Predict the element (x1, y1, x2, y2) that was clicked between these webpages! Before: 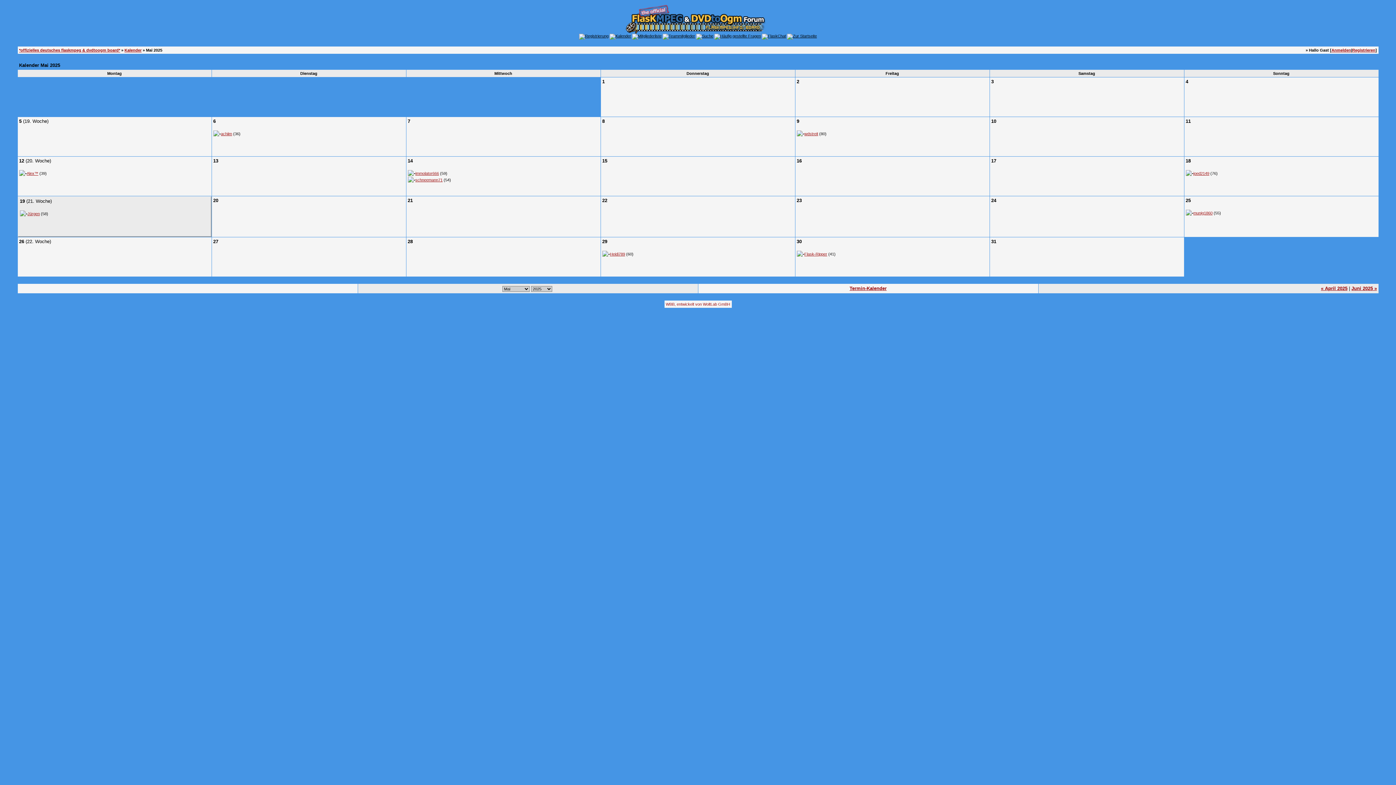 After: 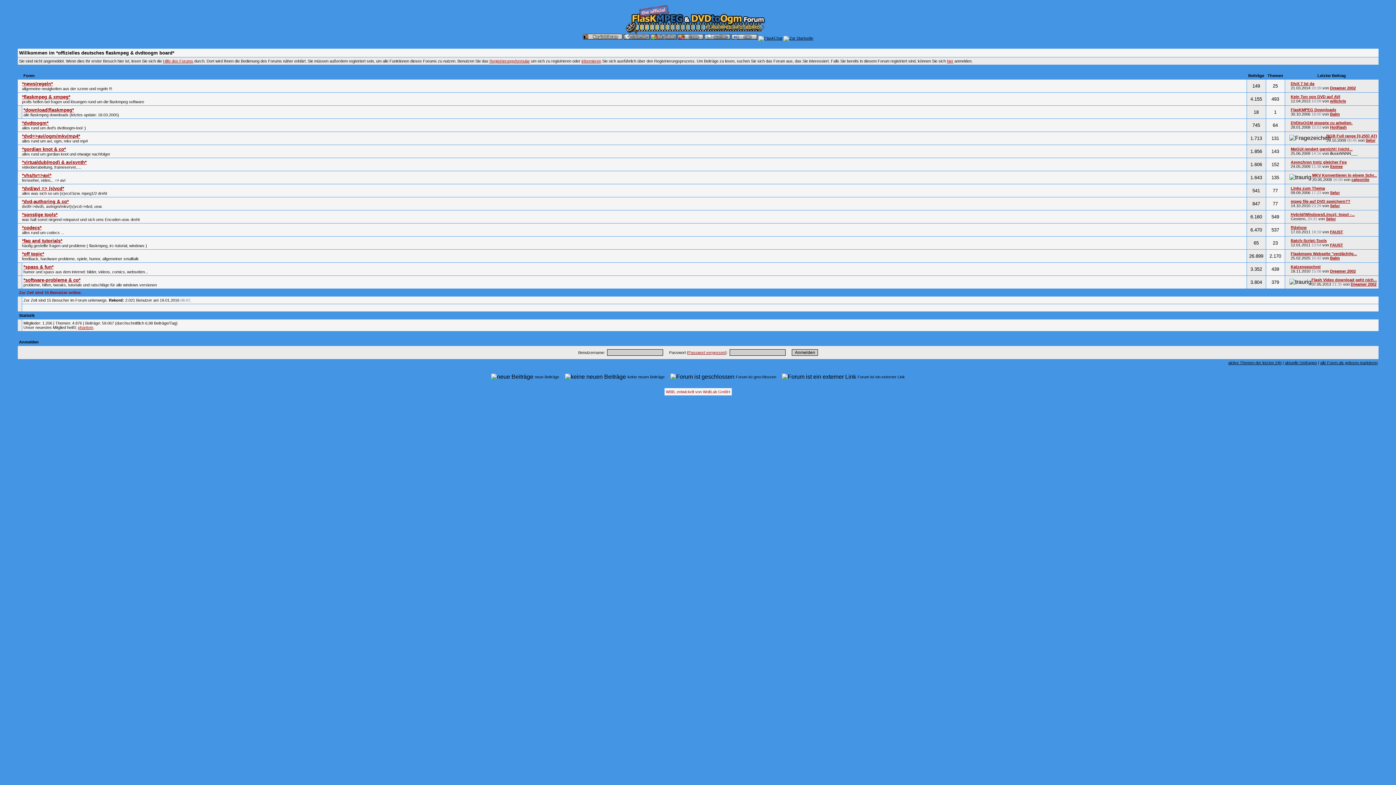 Action: label: *offizielles deutsches flaskmpeg & dvdtoogm board* bbox: (19, 48, 120, 52)